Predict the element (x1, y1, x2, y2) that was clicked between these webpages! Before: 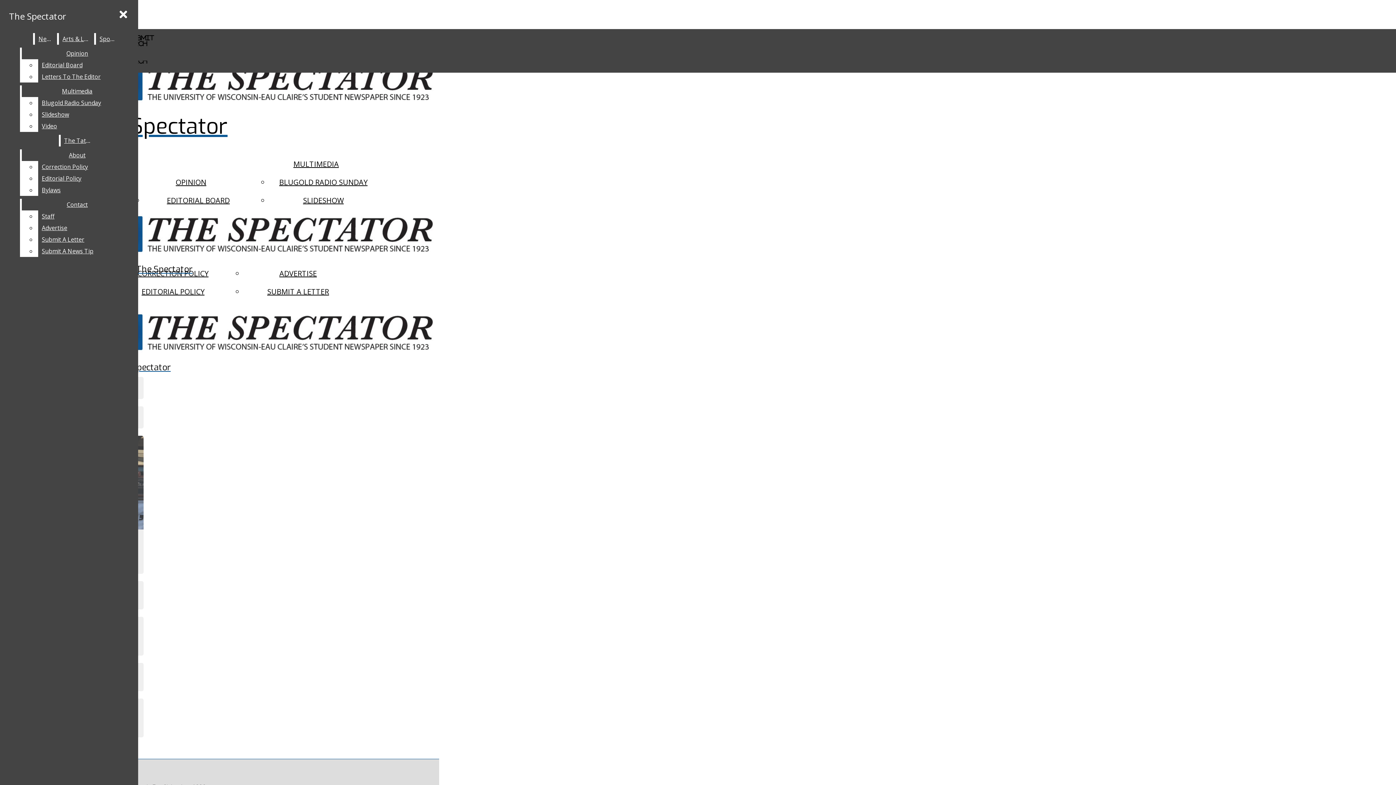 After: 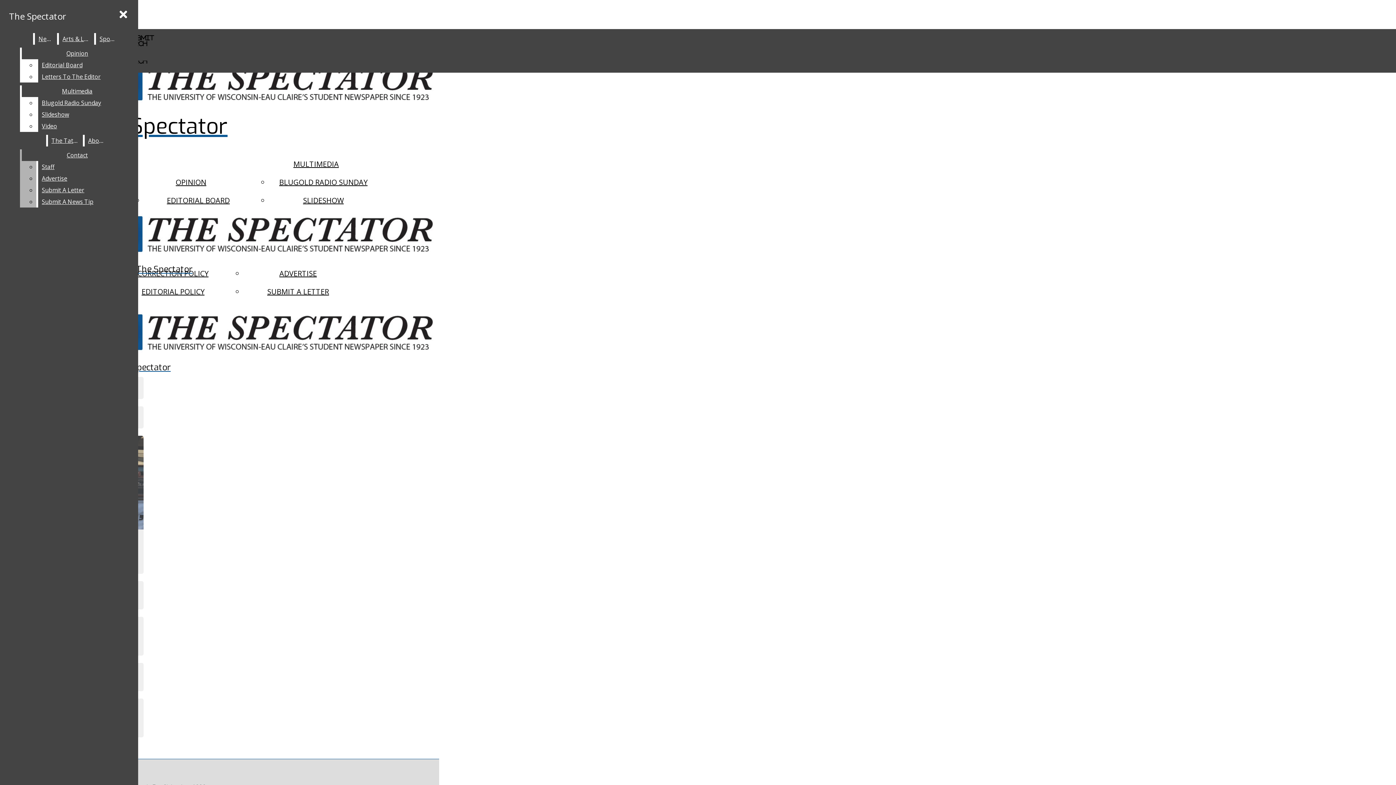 Action: bbox: (38, 161, 132, 172) label: Correction Policy